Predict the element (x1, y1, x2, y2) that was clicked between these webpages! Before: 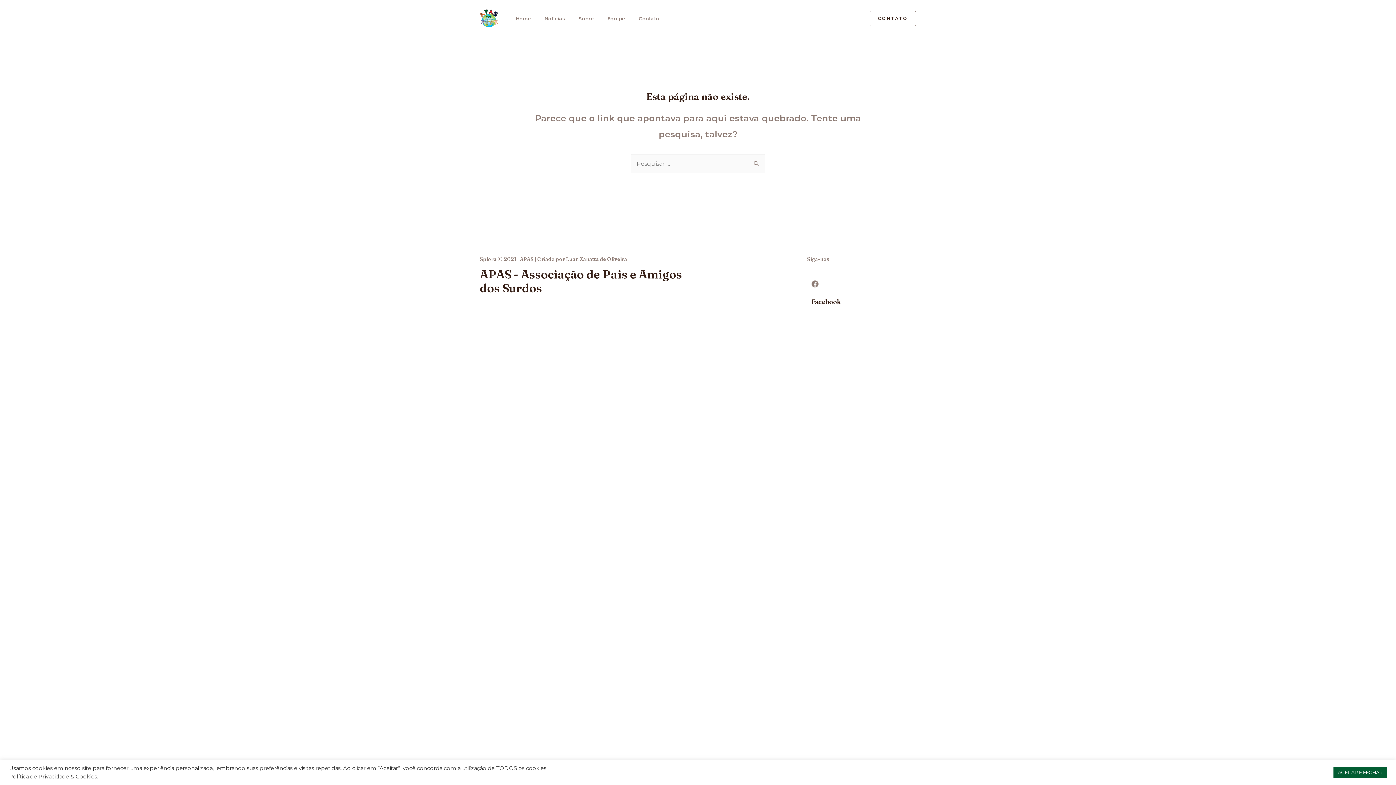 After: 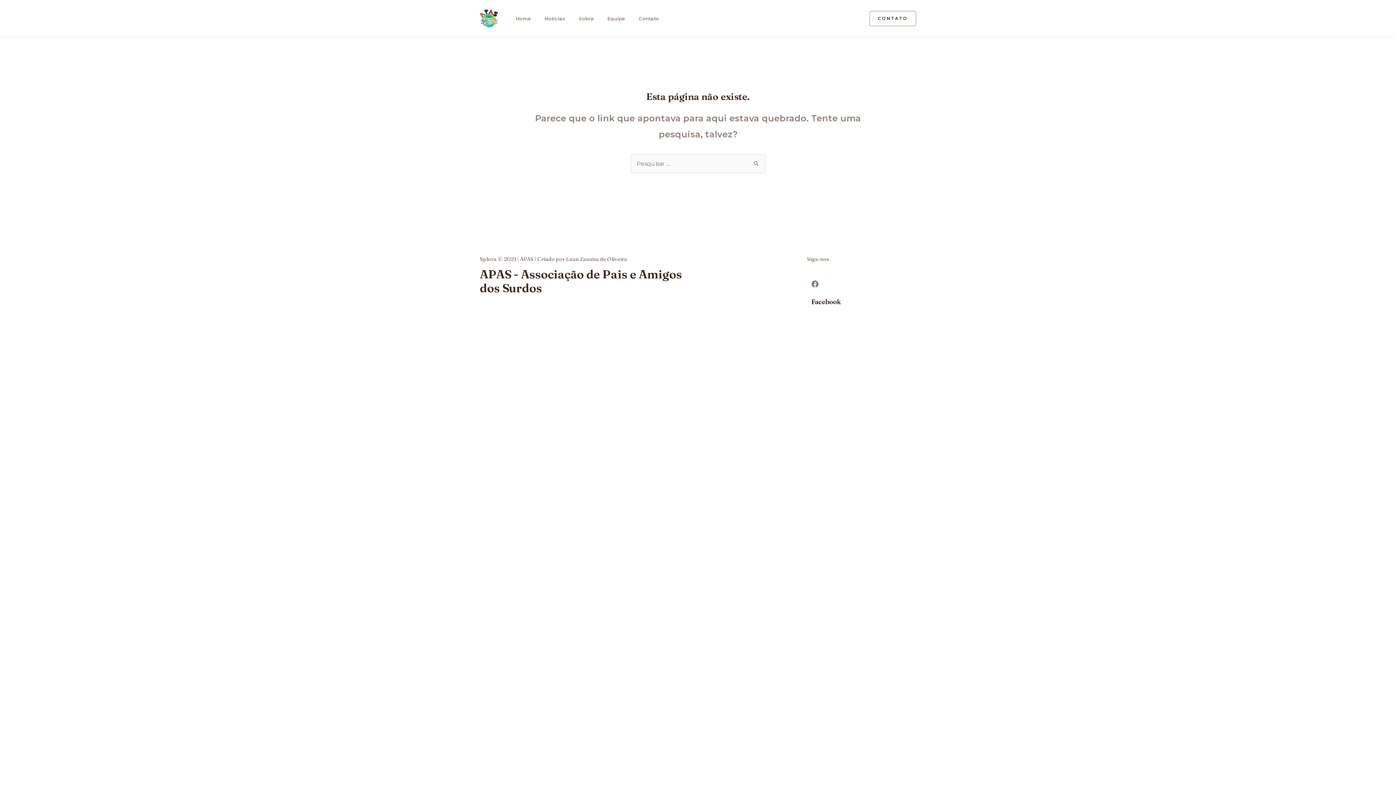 Action: label: ACEITAR E FECHAR bbox: (1333, 767, 1387, 778)